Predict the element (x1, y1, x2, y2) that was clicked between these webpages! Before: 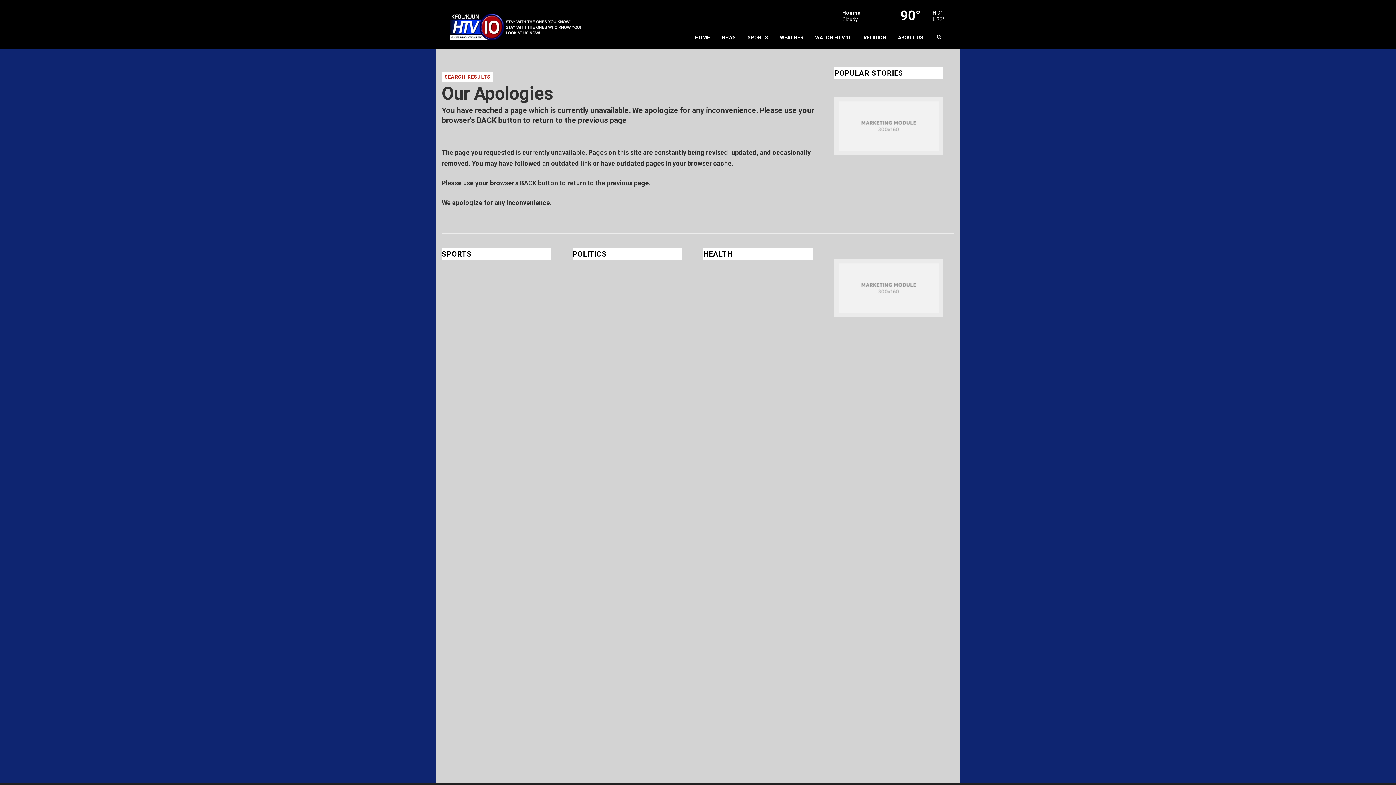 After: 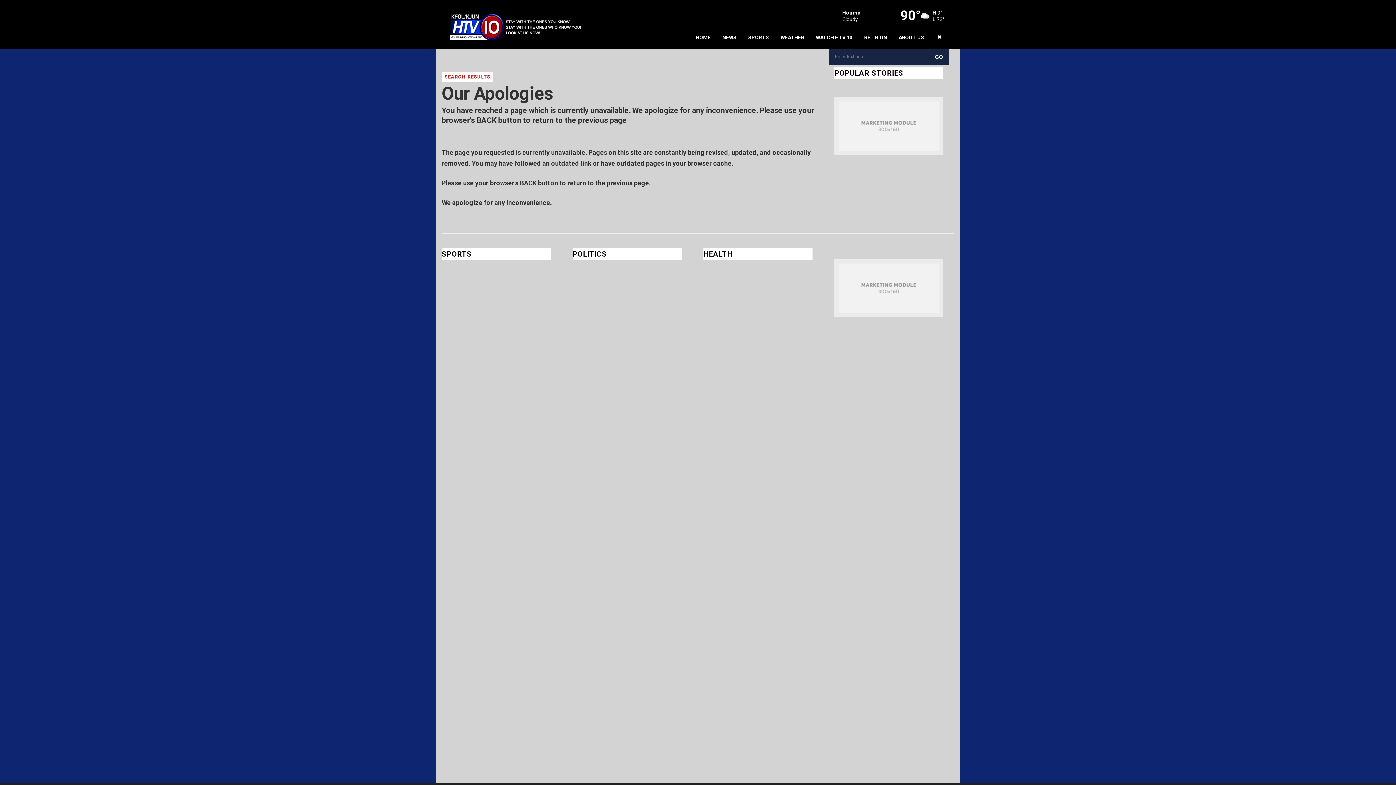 Action: bbox: (934, 33, 943, 41)